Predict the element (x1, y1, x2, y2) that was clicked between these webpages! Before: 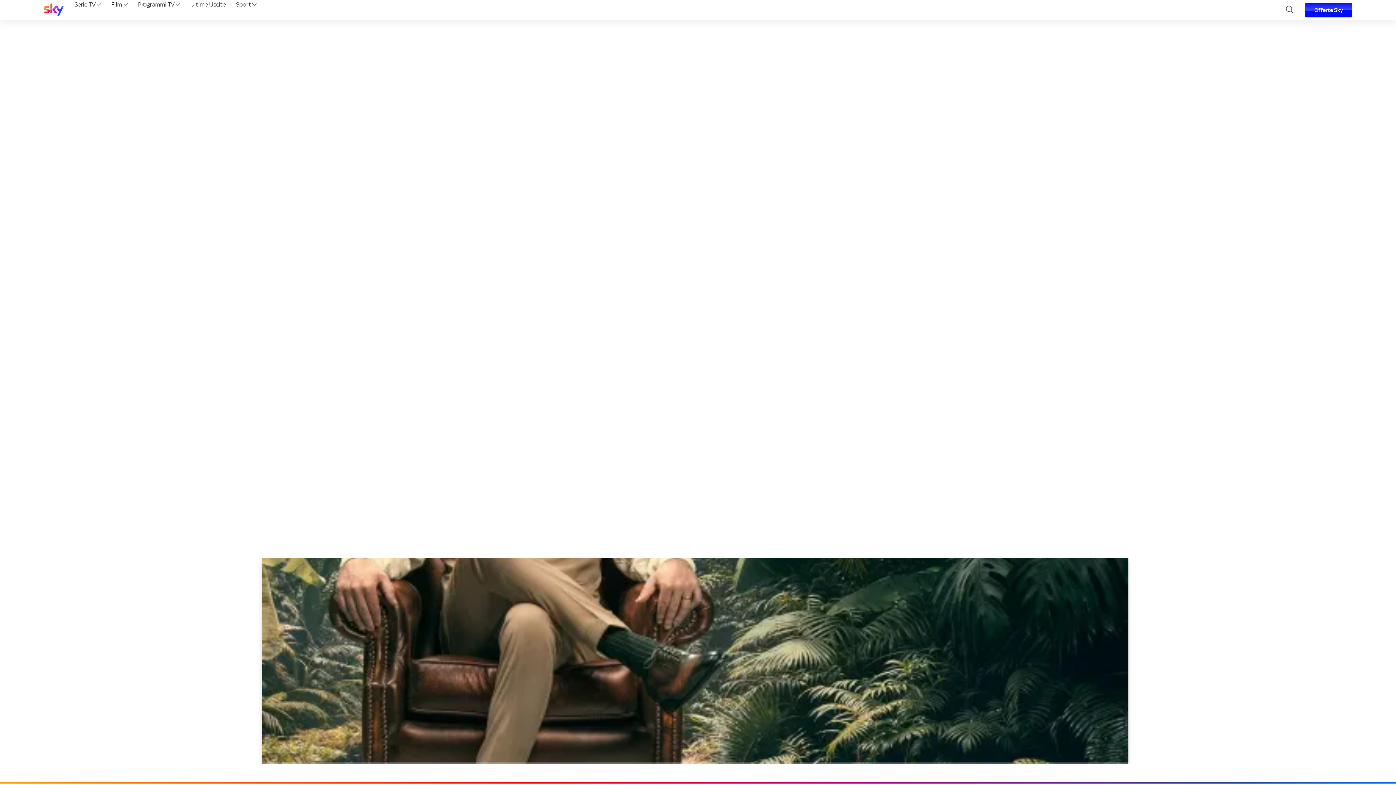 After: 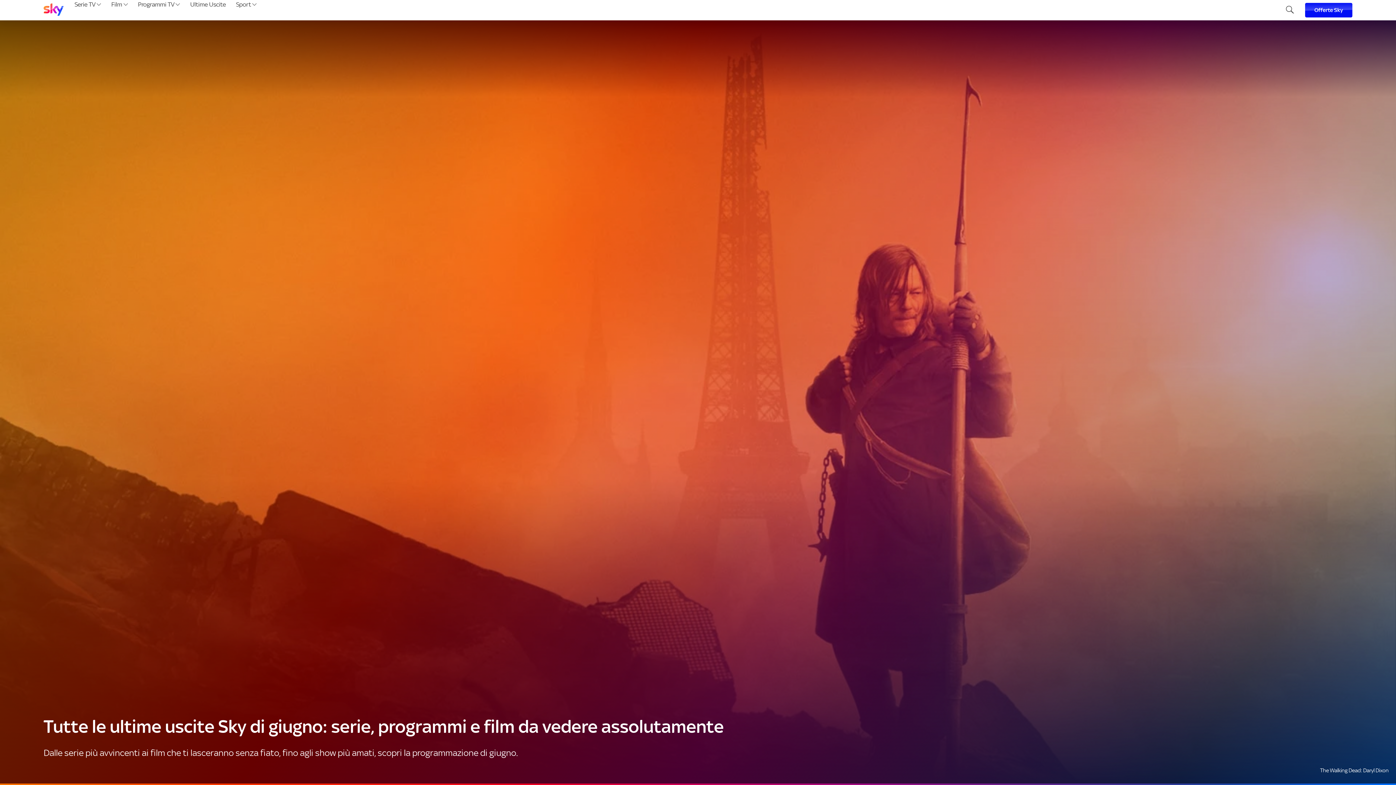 Action: bbox: (187, 0, 228, 20) label: Ultime Uscite